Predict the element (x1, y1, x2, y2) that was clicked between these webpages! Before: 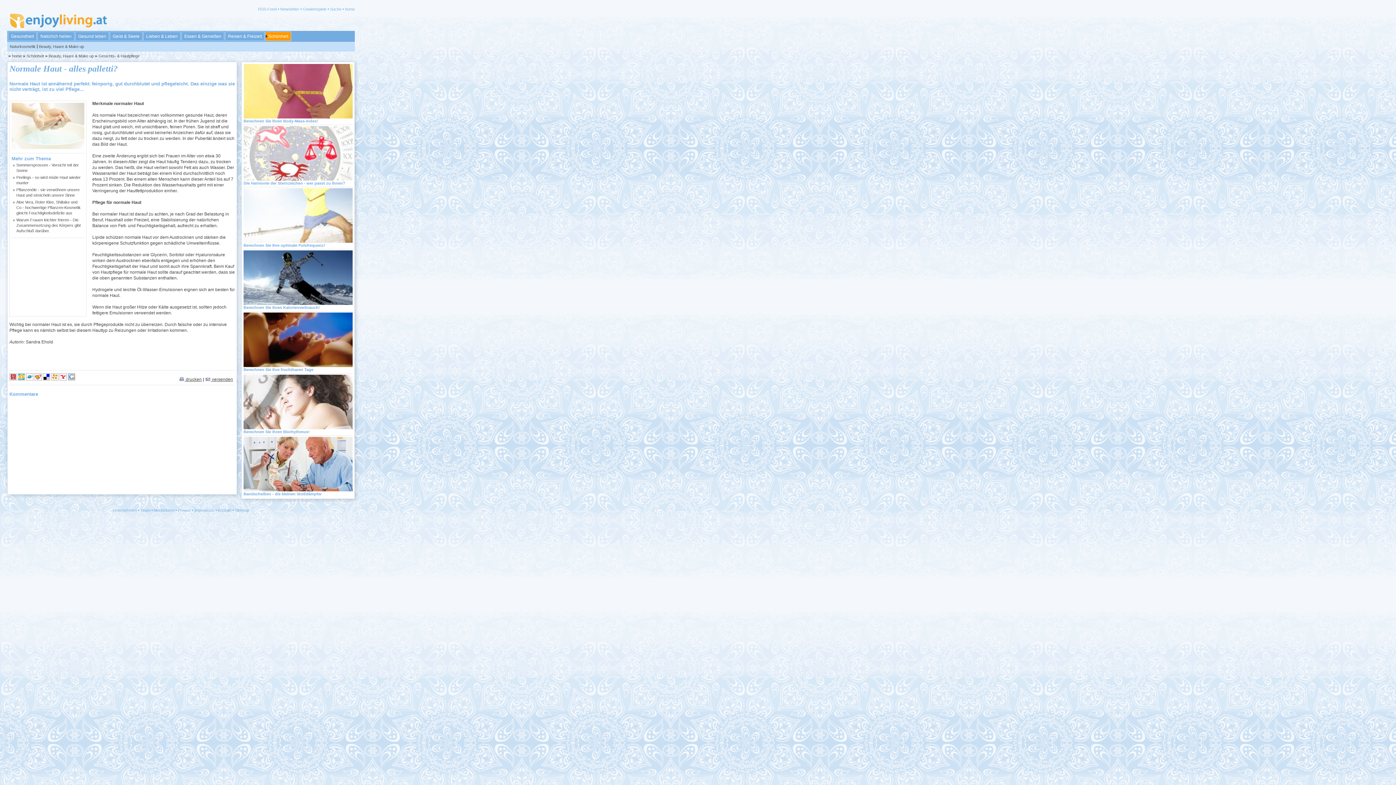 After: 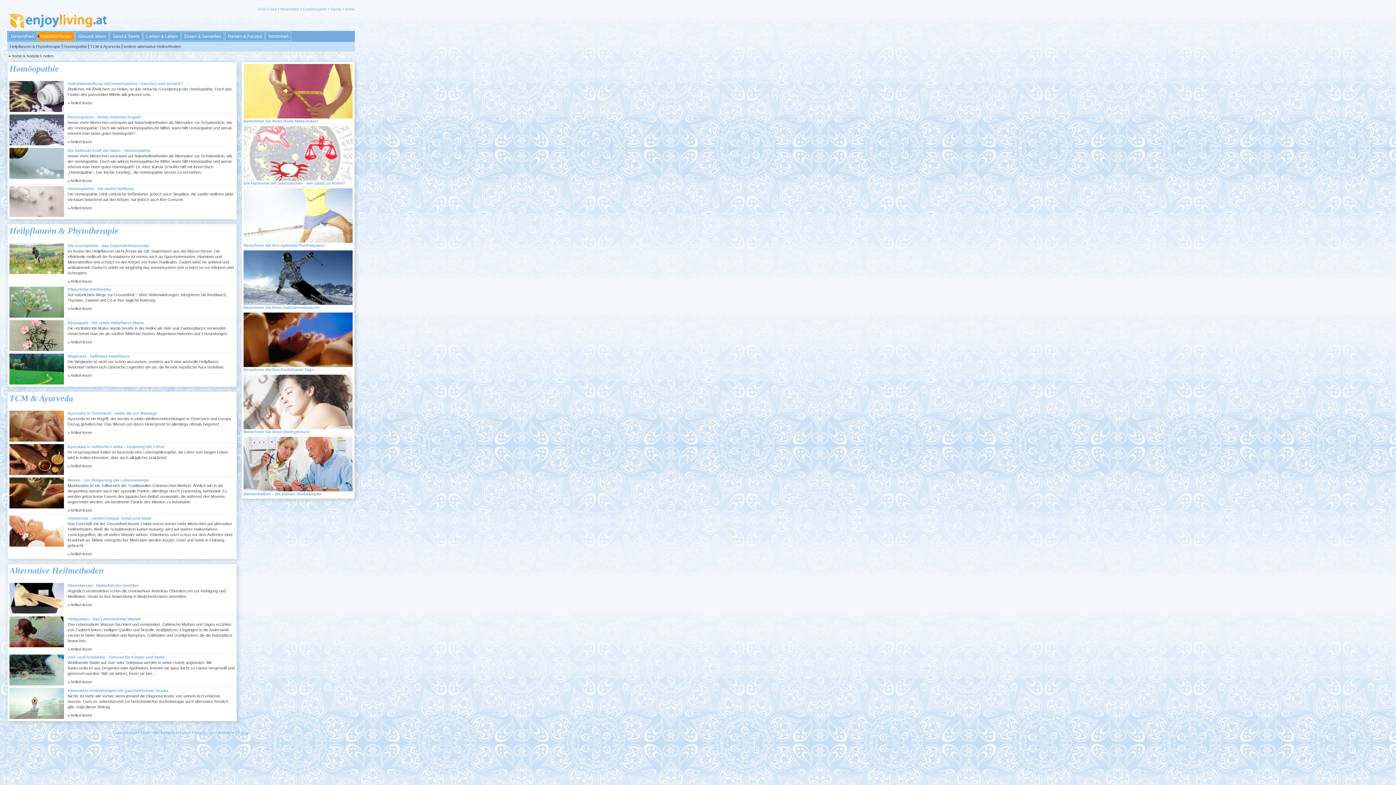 Action: label: Natürlich heilen bbox: (37, 31, 74, 41)